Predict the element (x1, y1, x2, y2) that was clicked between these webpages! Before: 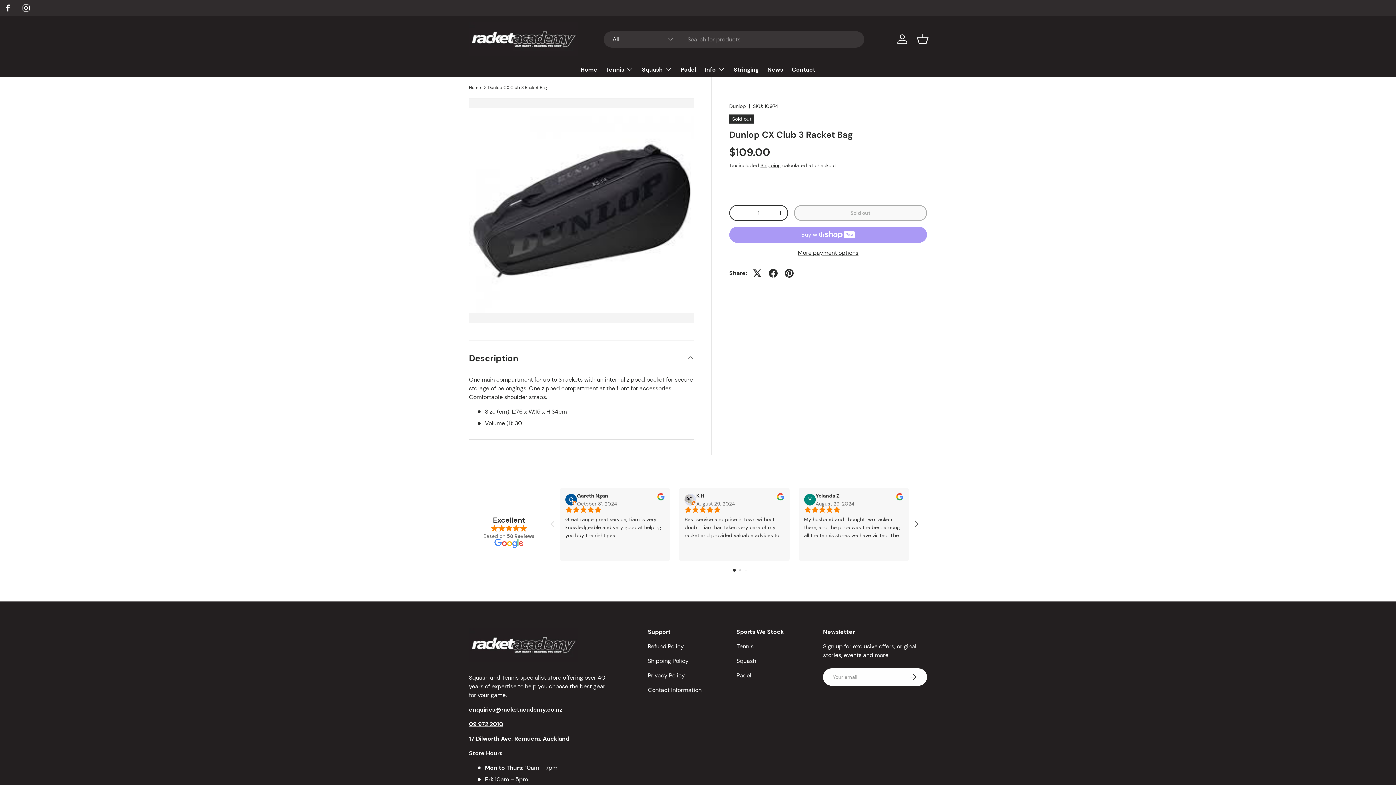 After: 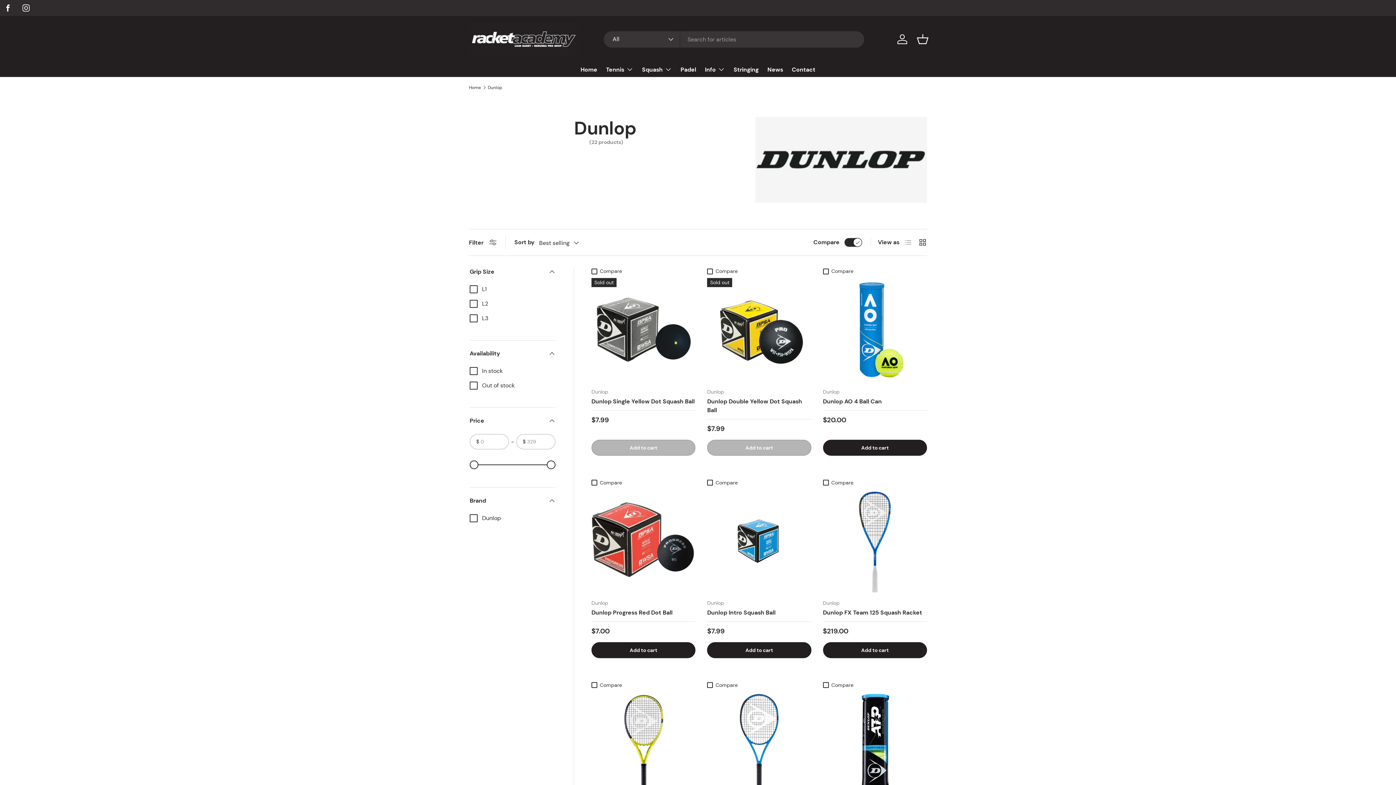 Action: label: Dunlop bbox: (729, 102, 746, 109)